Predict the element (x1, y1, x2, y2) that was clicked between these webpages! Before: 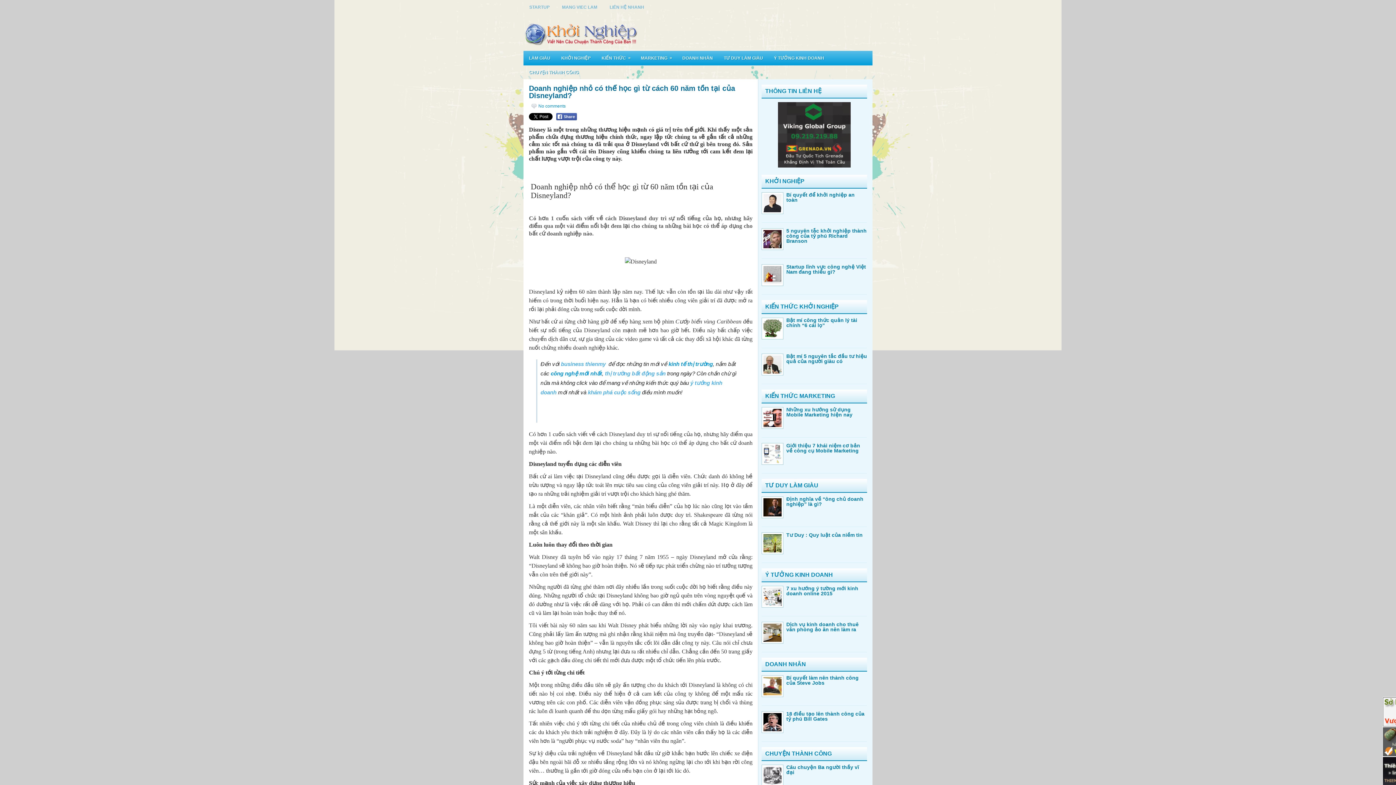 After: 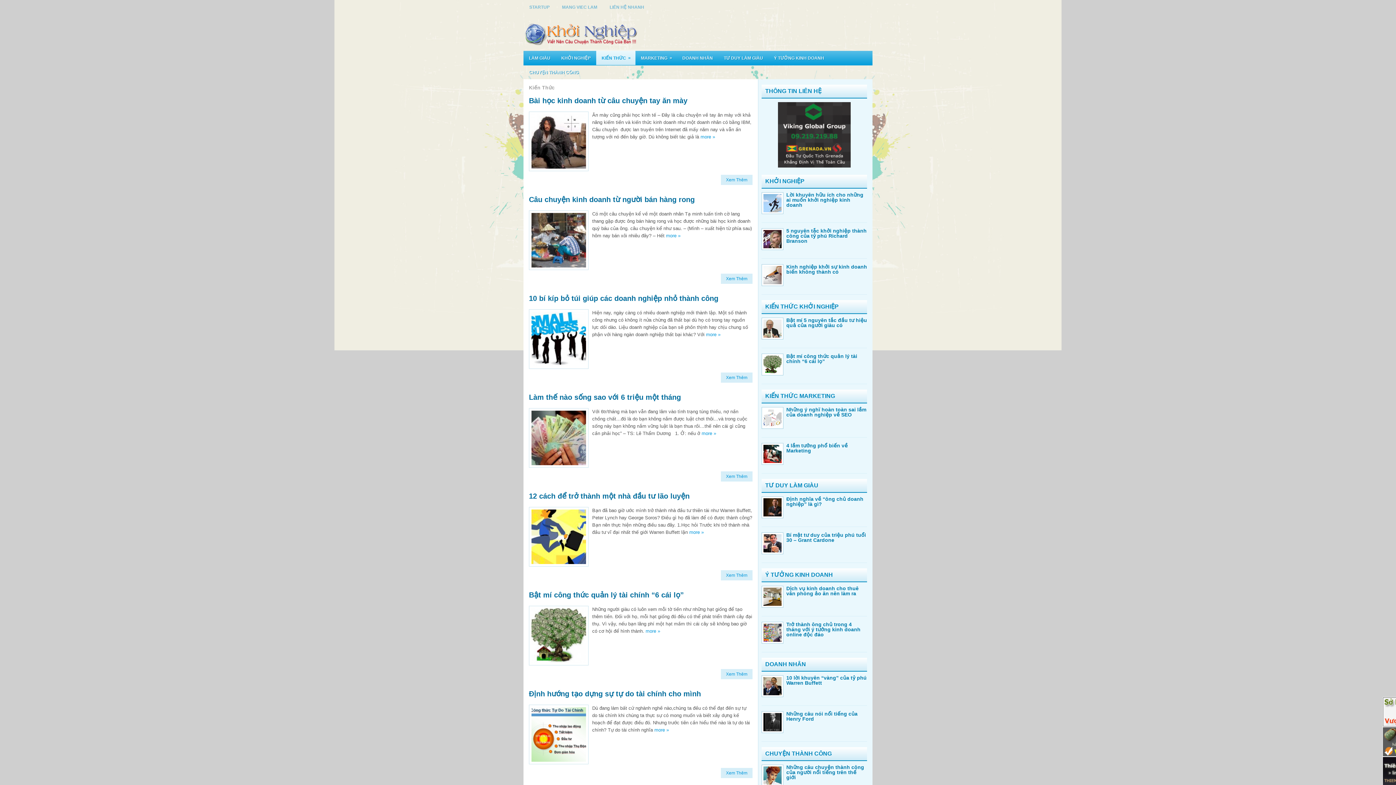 Action: label: KIẾN THỨC
» bbox: (596, 50, 635, 65)